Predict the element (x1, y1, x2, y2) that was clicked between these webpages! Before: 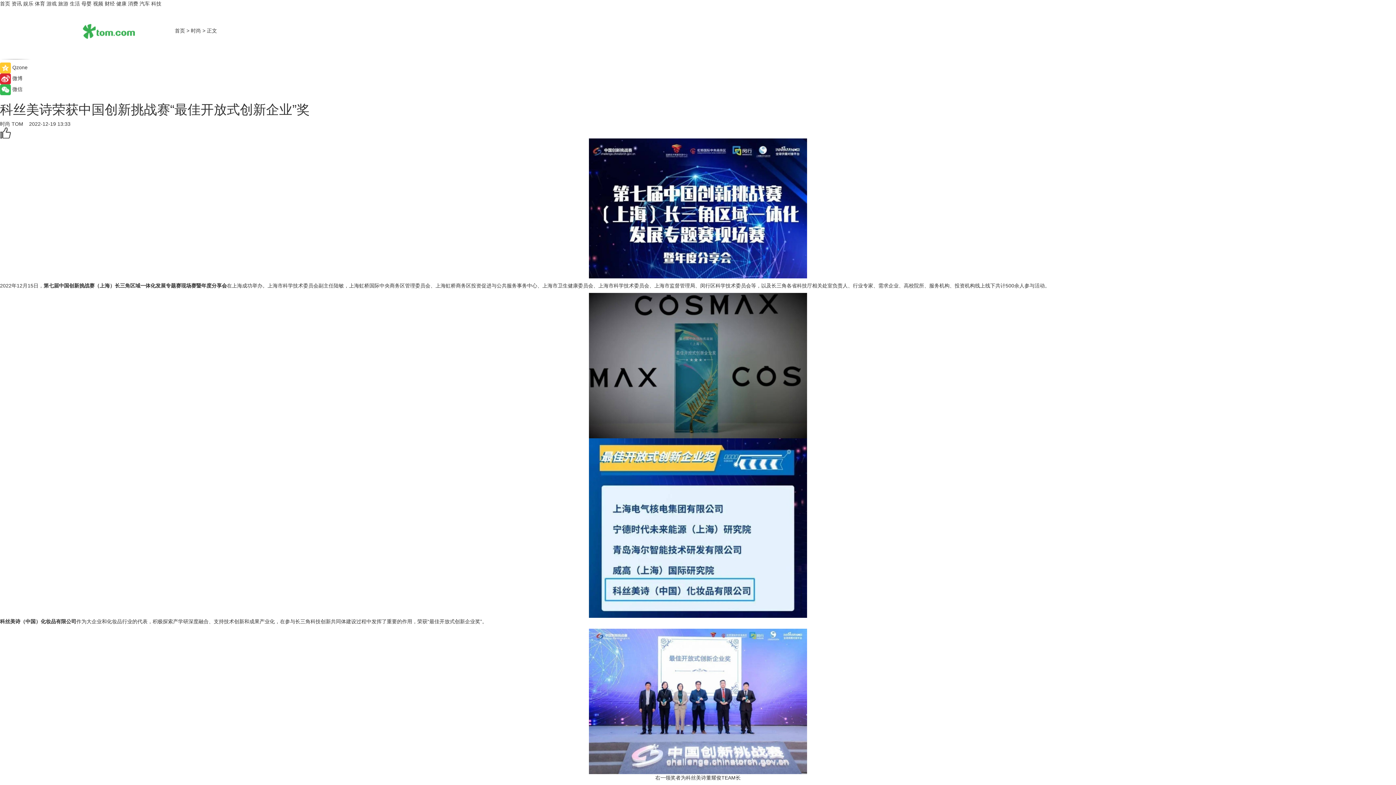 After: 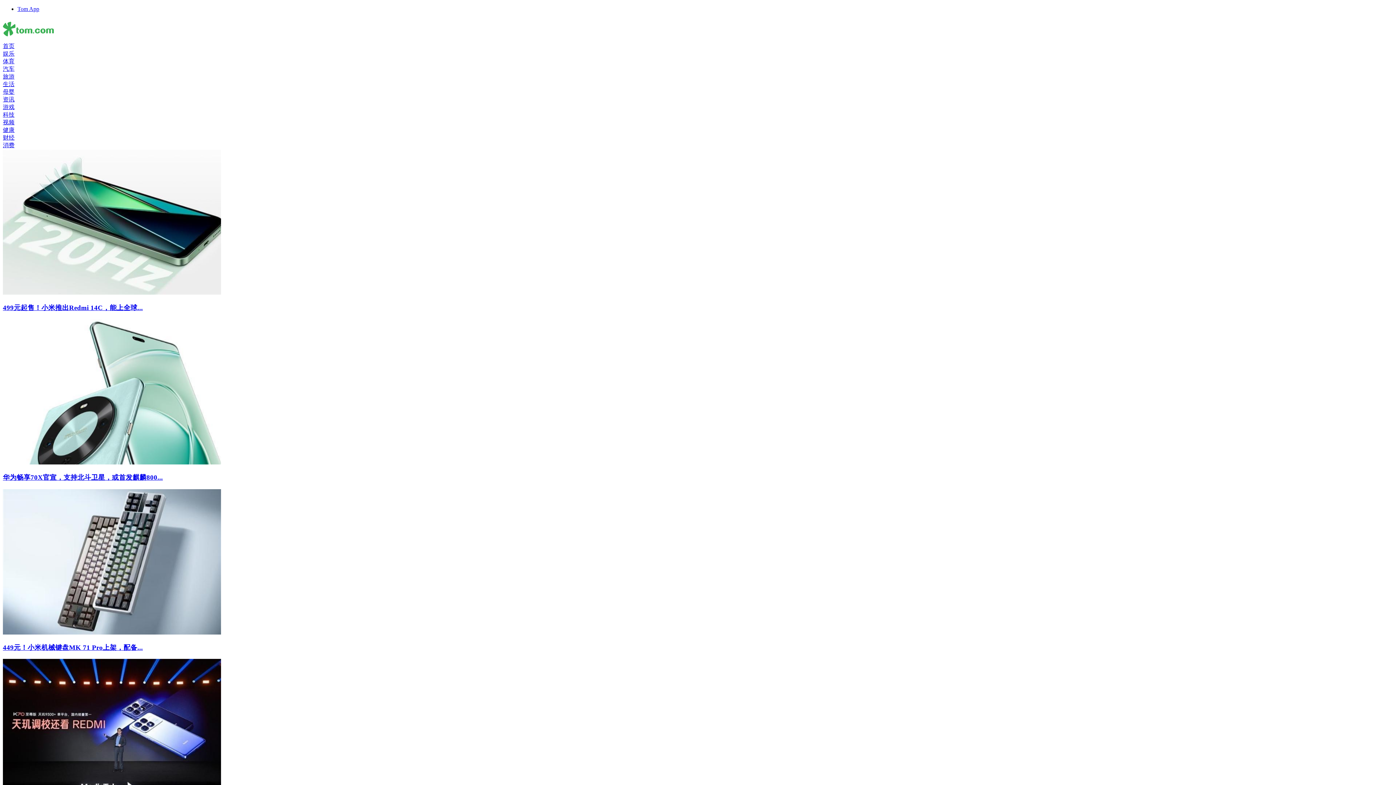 Action: label: 生活 bbox: (69, 0, 80, 6)